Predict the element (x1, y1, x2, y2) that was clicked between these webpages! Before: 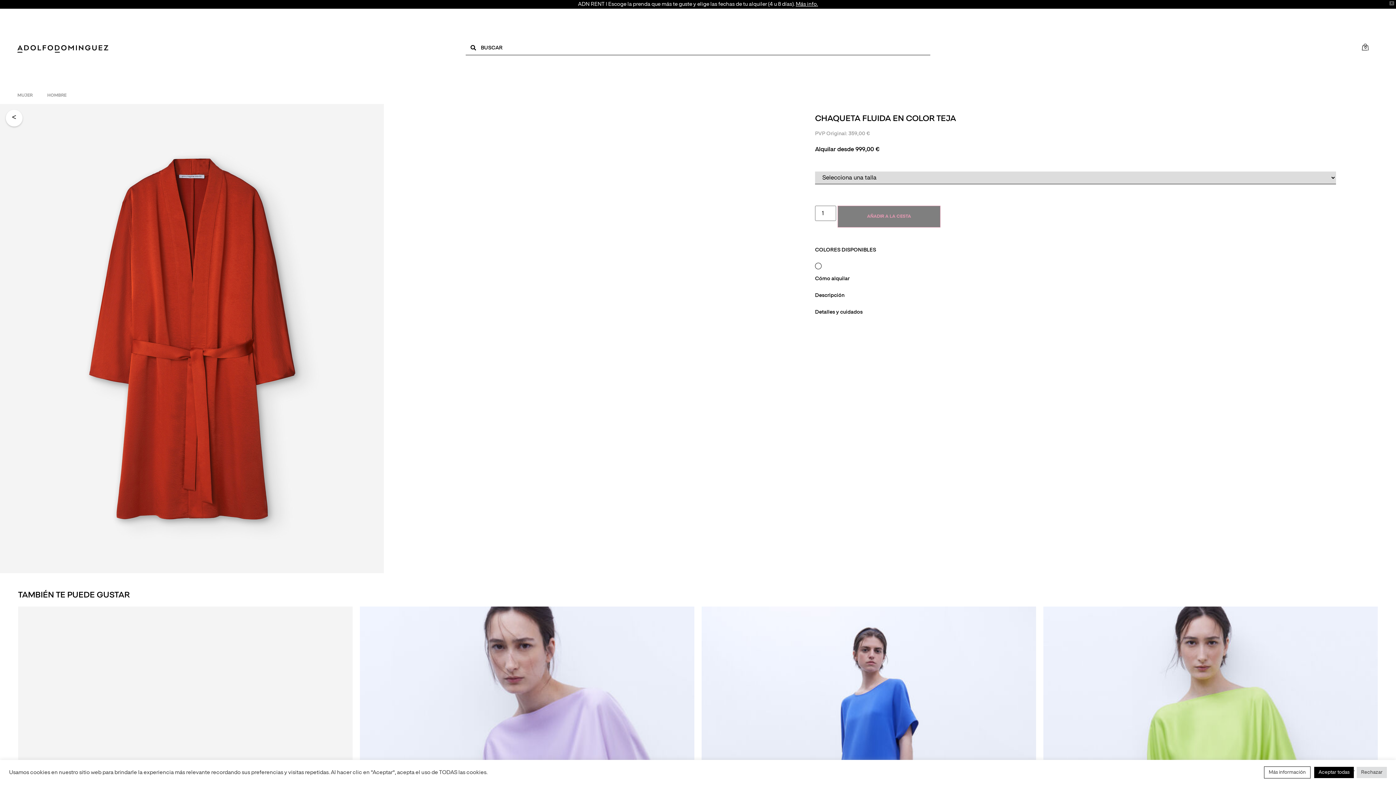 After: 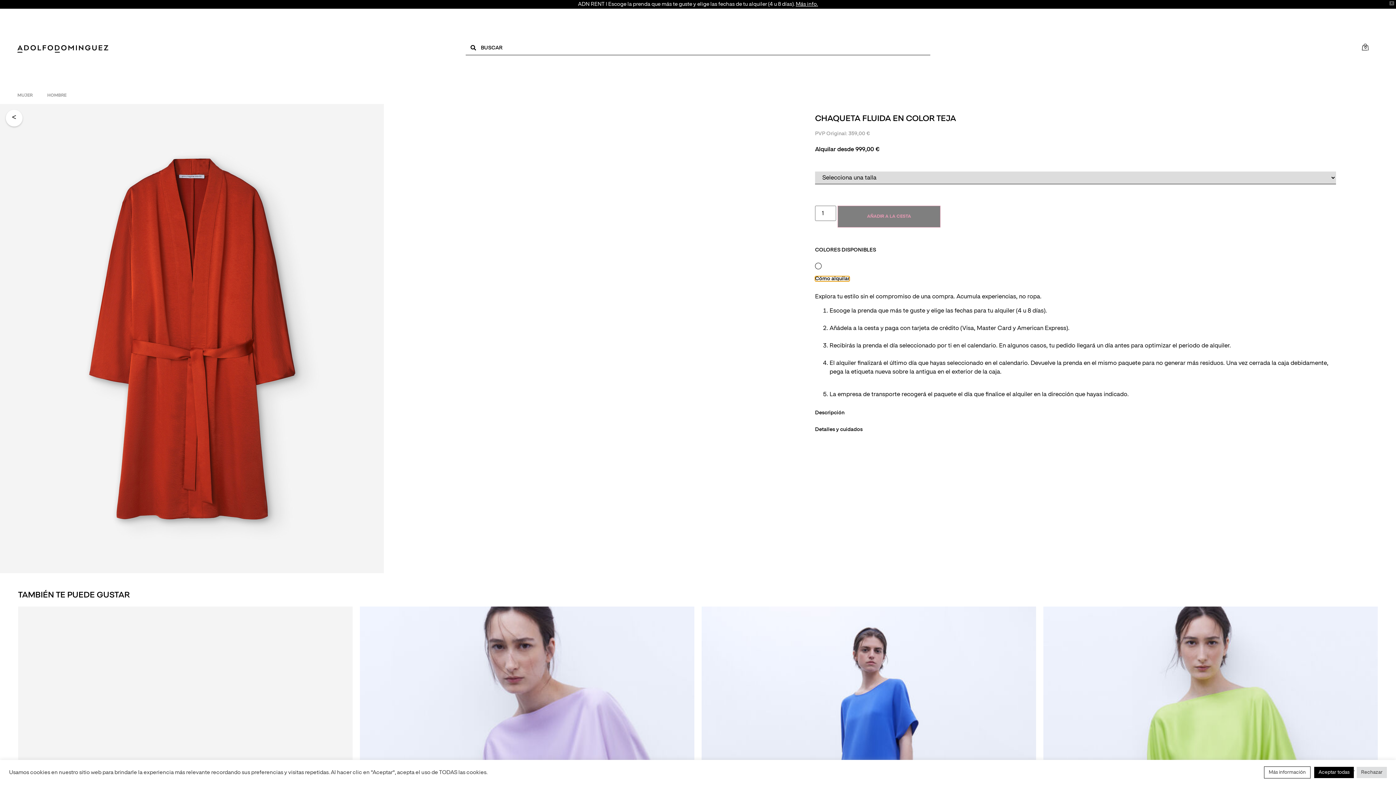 Action: label: Cómo alquilar bbox: (815, 276, 849, 281)